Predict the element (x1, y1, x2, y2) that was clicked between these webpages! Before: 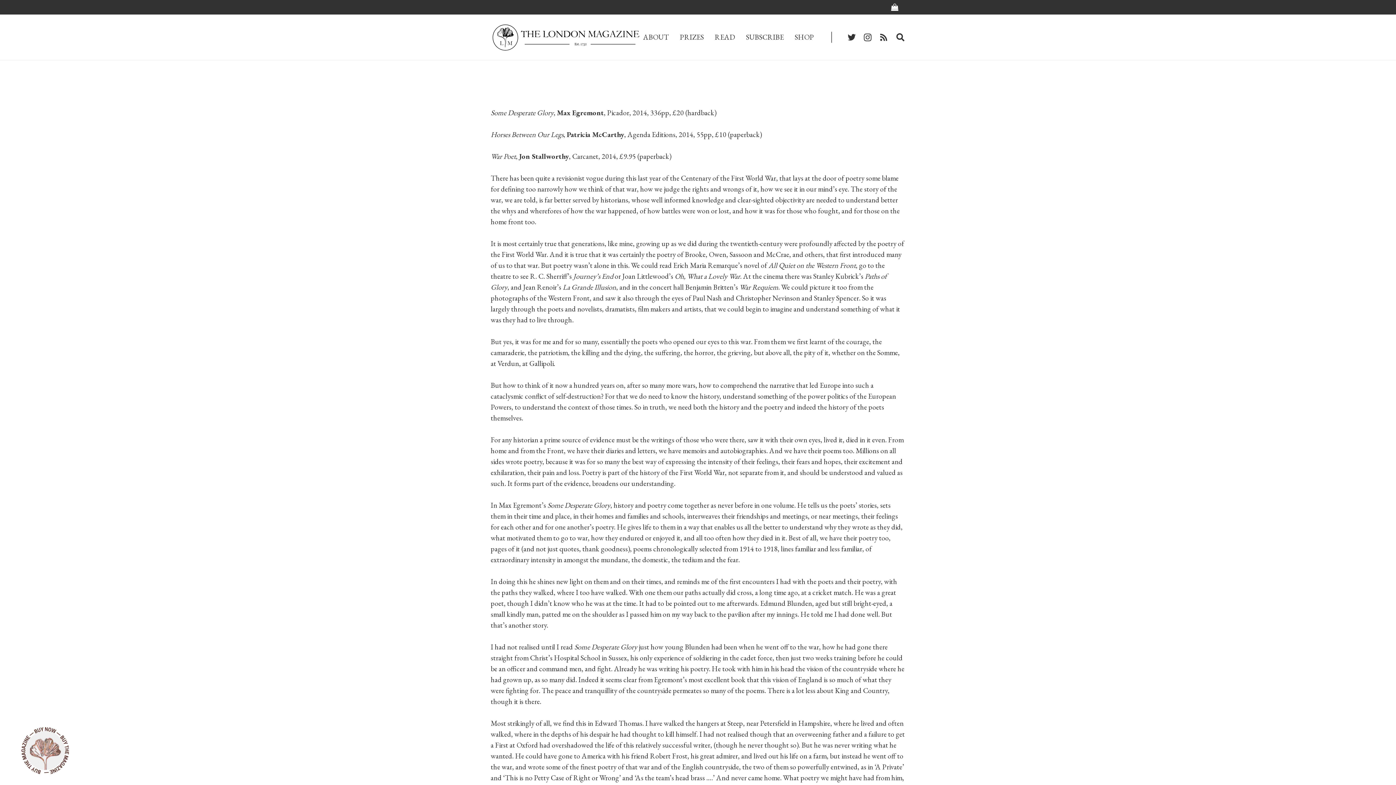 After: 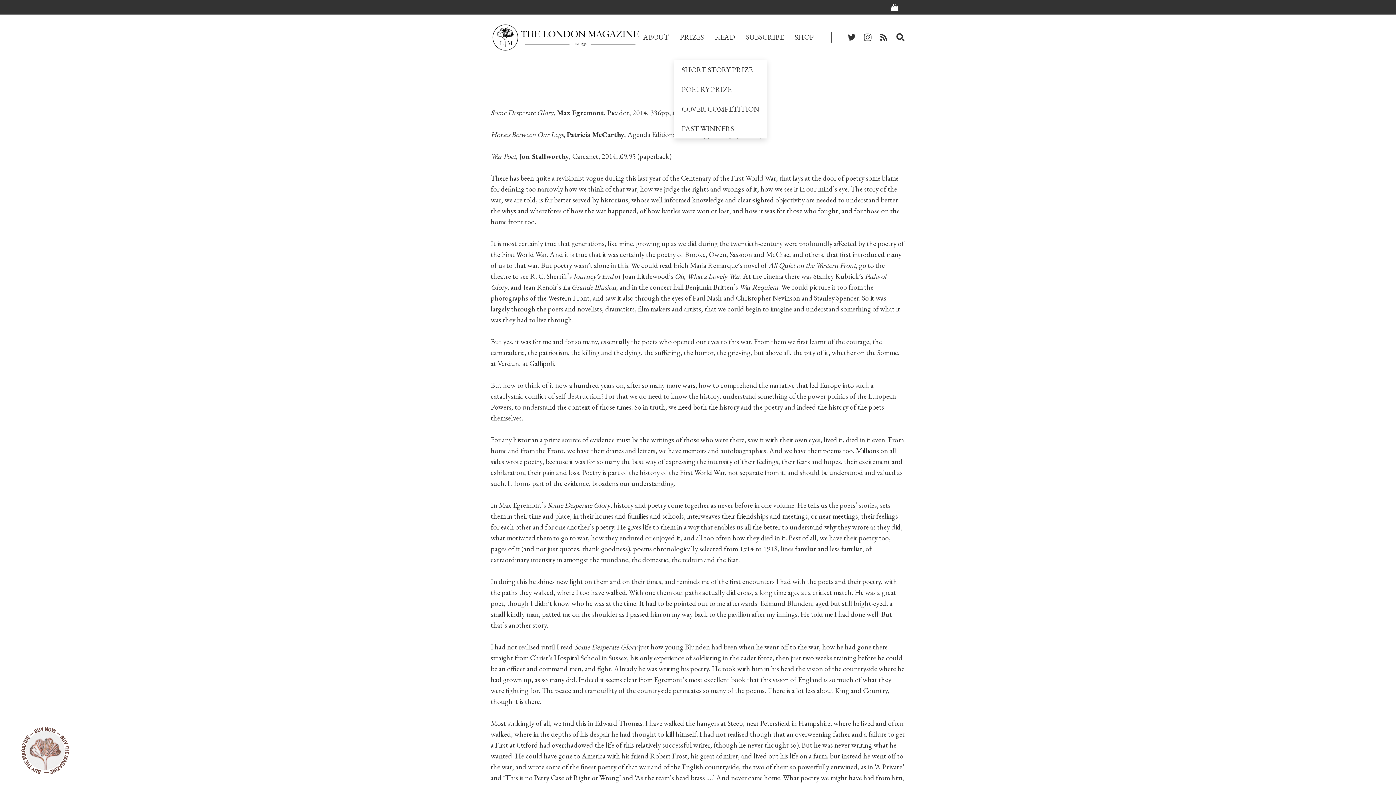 Action: bbox: (674, 14, 709, 60) label: PRIZES